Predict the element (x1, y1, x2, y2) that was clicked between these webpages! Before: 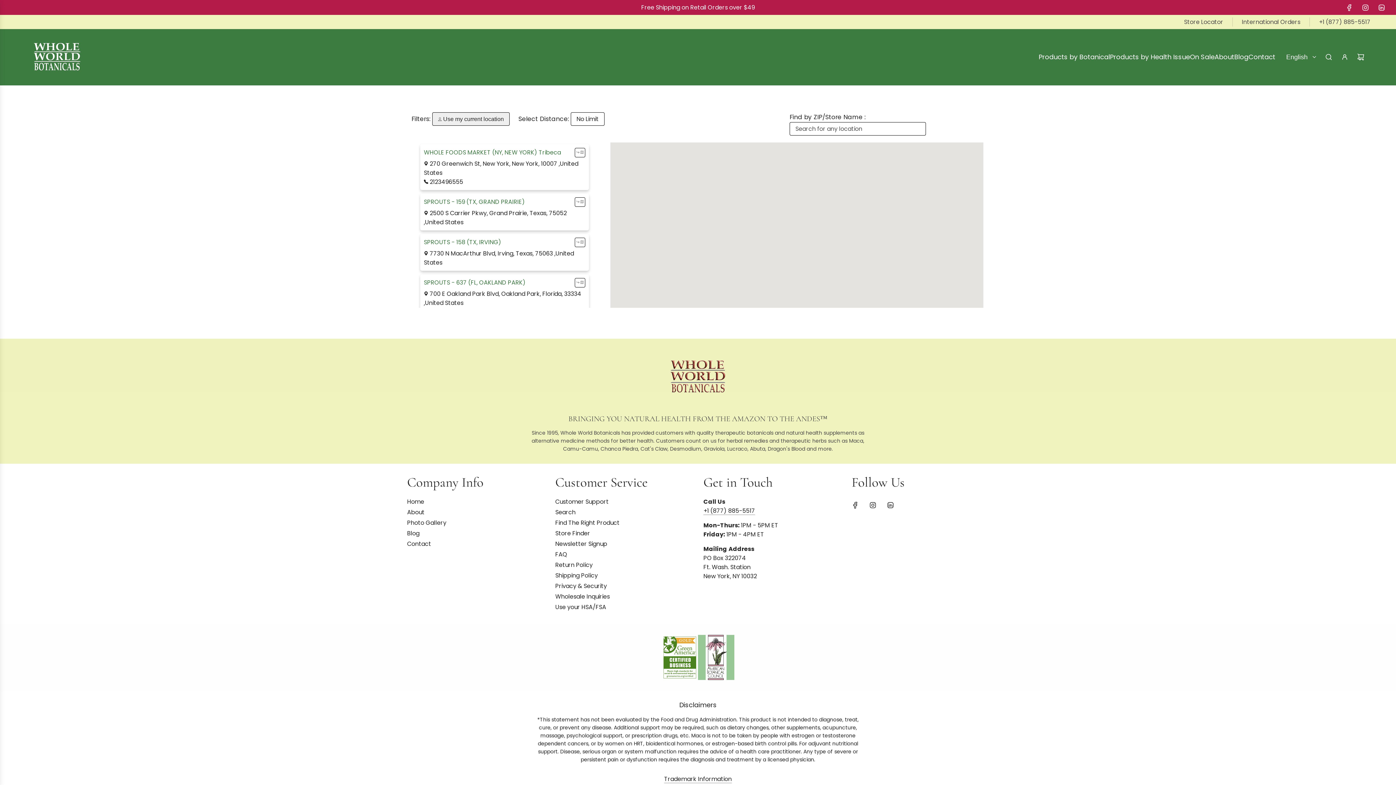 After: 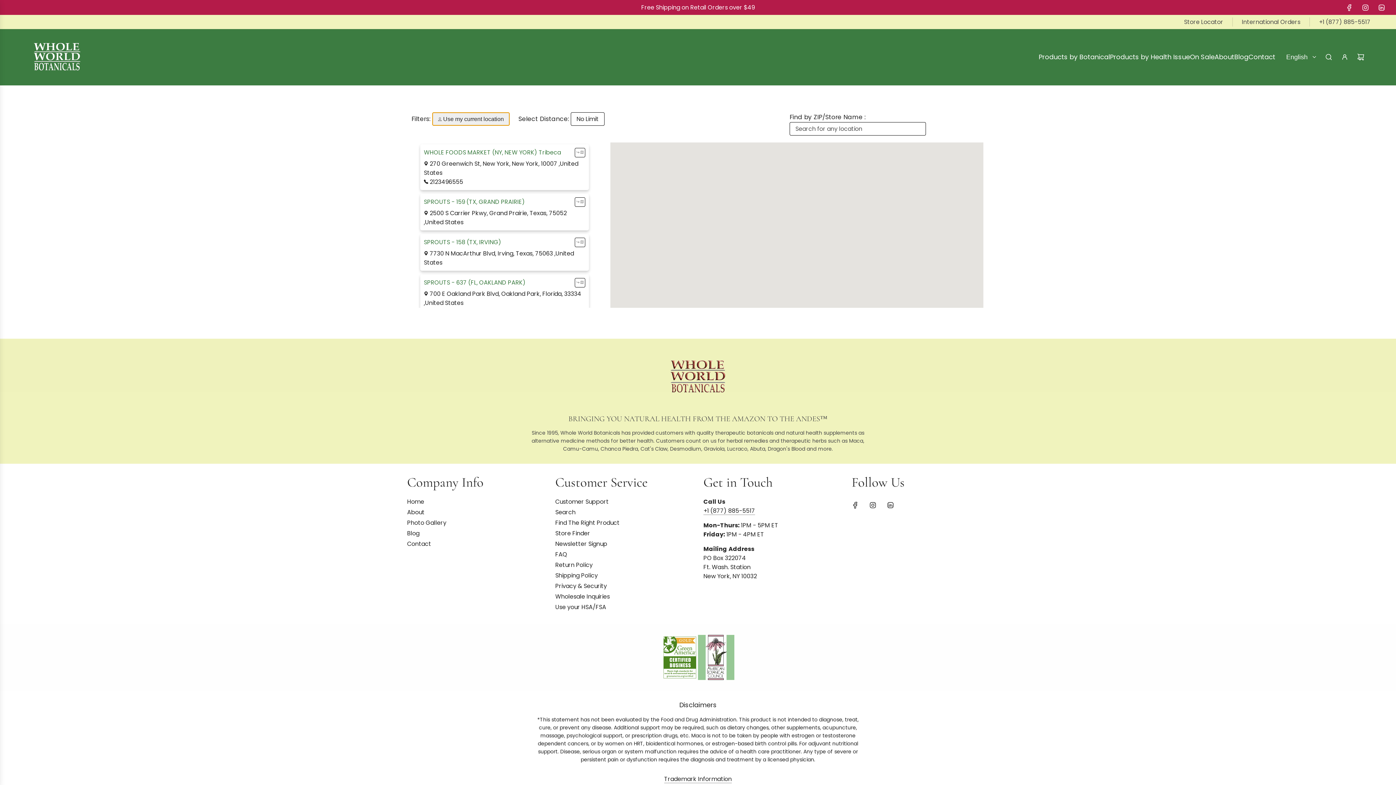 Action: label:  Use my current location bbox: (432, 112, 509, 125)